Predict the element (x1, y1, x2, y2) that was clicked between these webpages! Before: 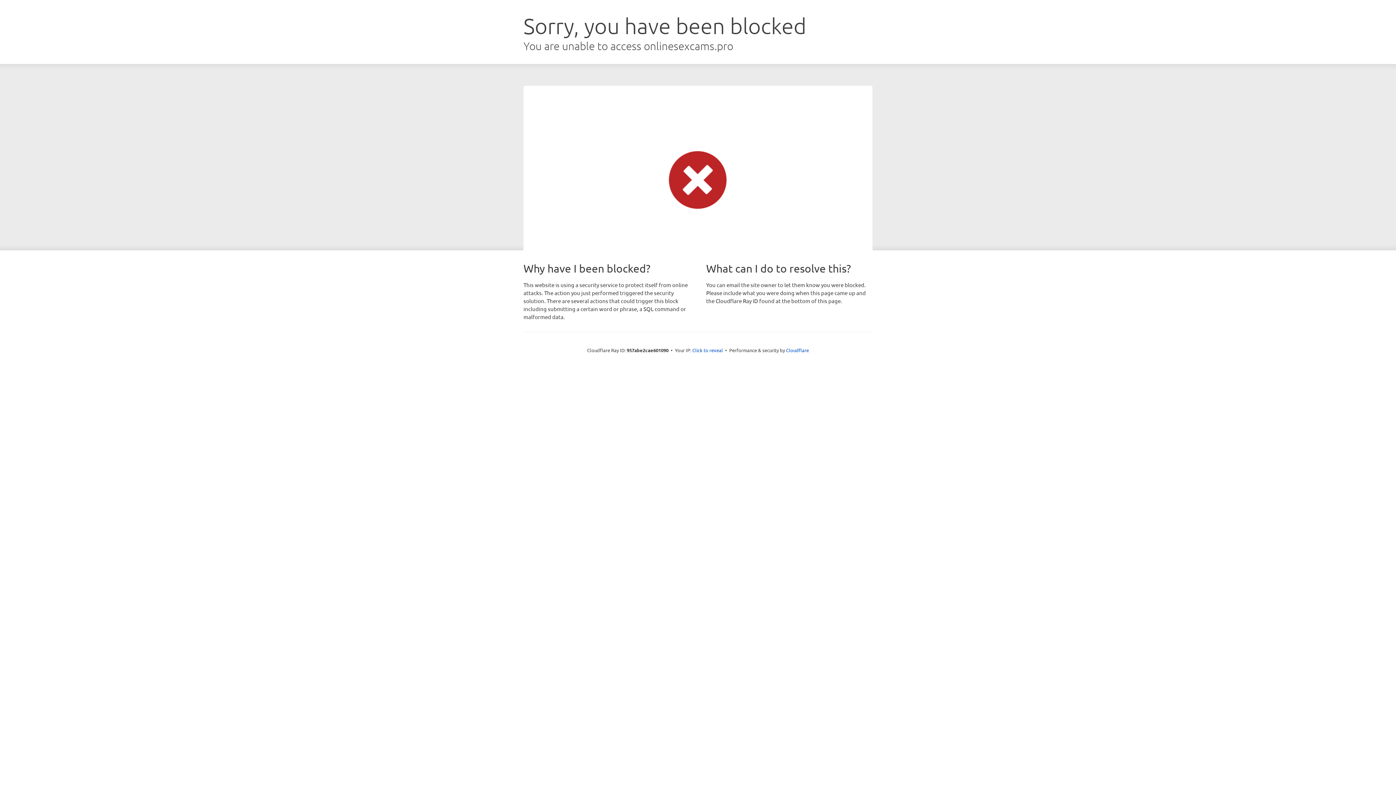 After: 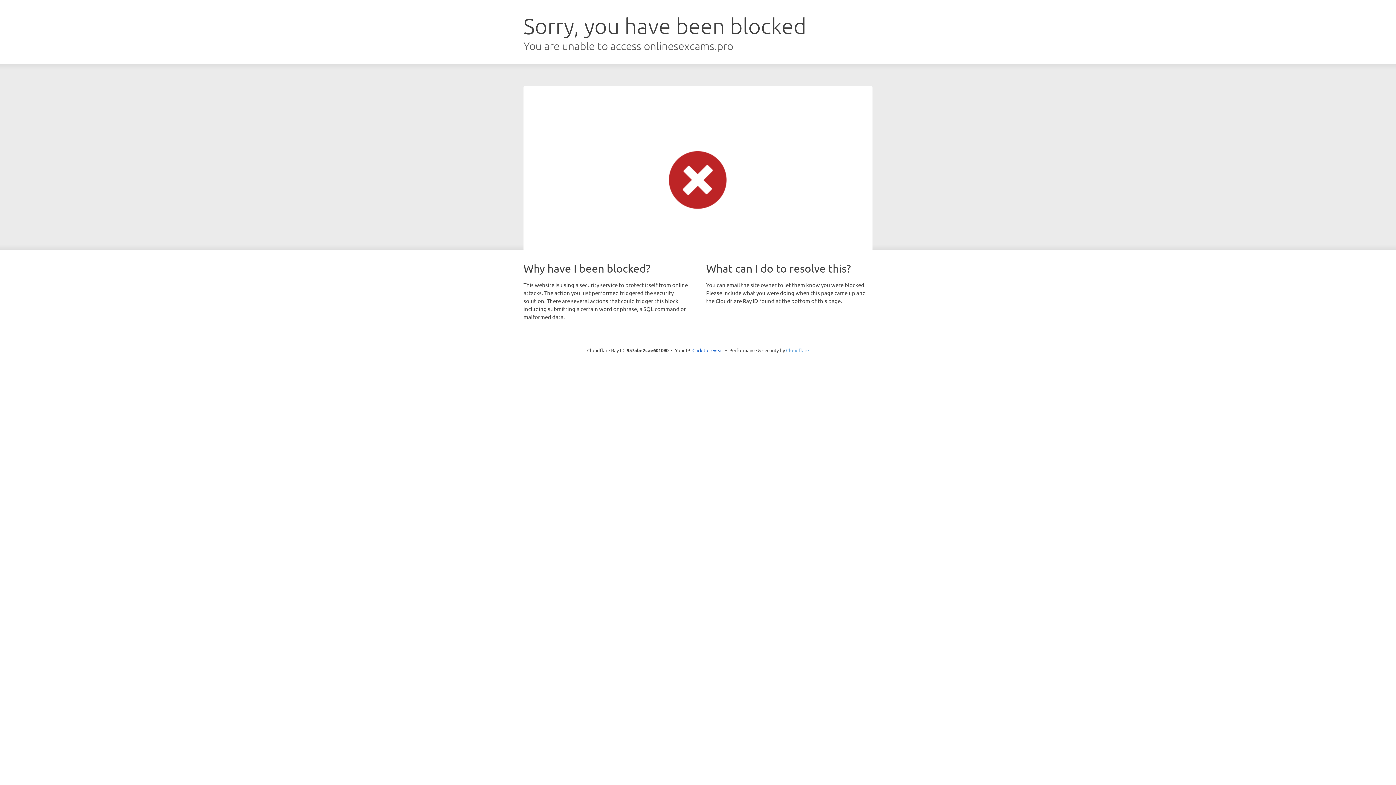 Action: bbox: (786, 347, 809, 353) label: Cloudflare